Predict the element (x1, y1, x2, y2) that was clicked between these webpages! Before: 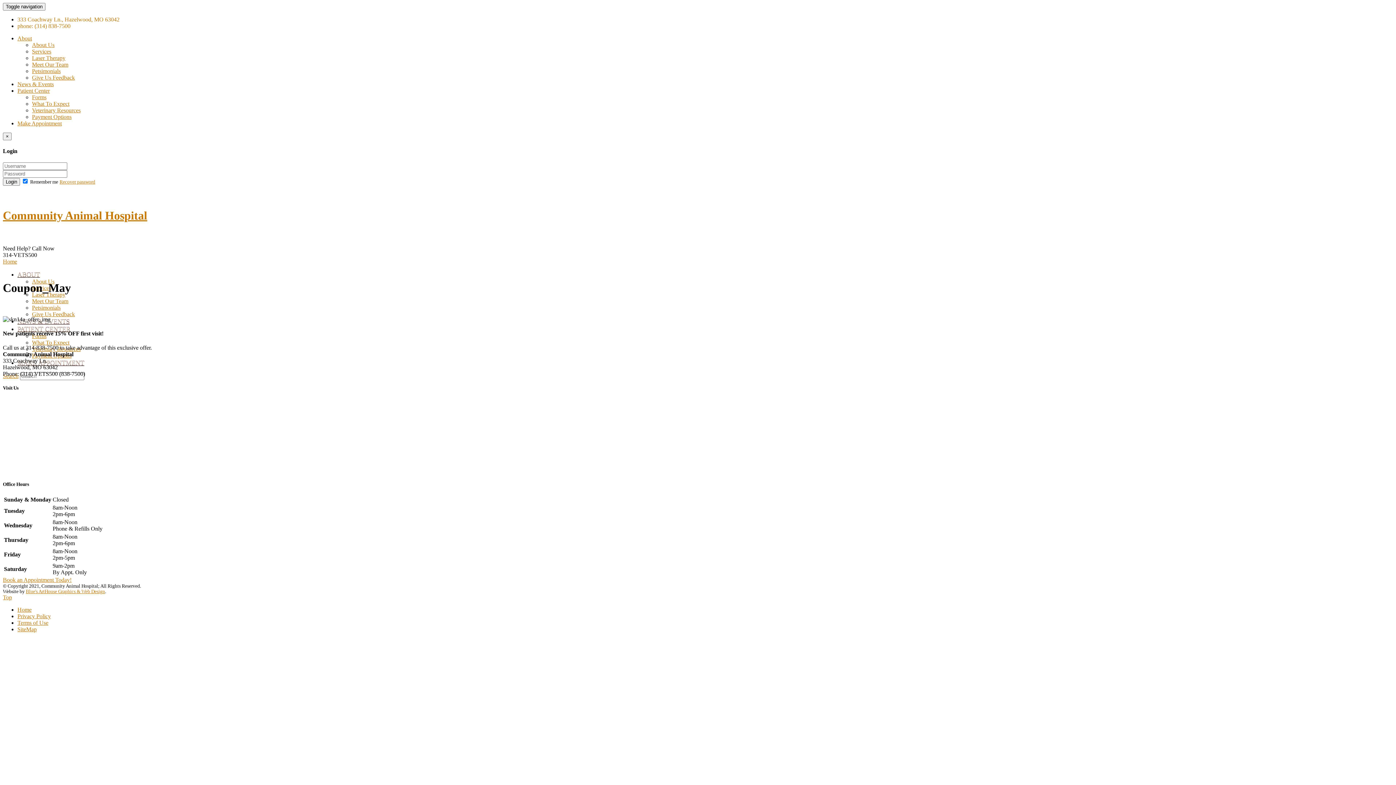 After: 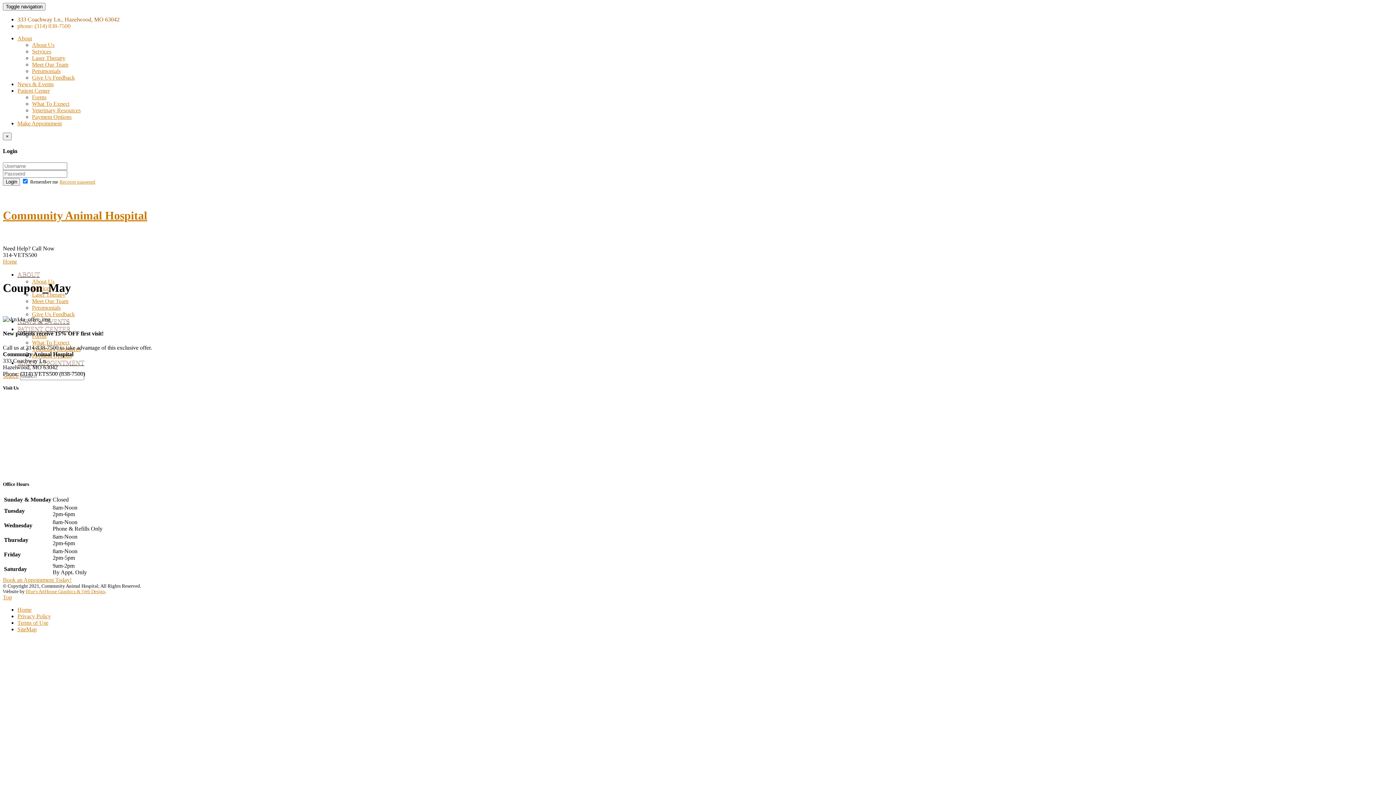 Action: bbox: (17, 16, 119, 22) label: 333 Coachway Ln., Hazelwood, MO 63042